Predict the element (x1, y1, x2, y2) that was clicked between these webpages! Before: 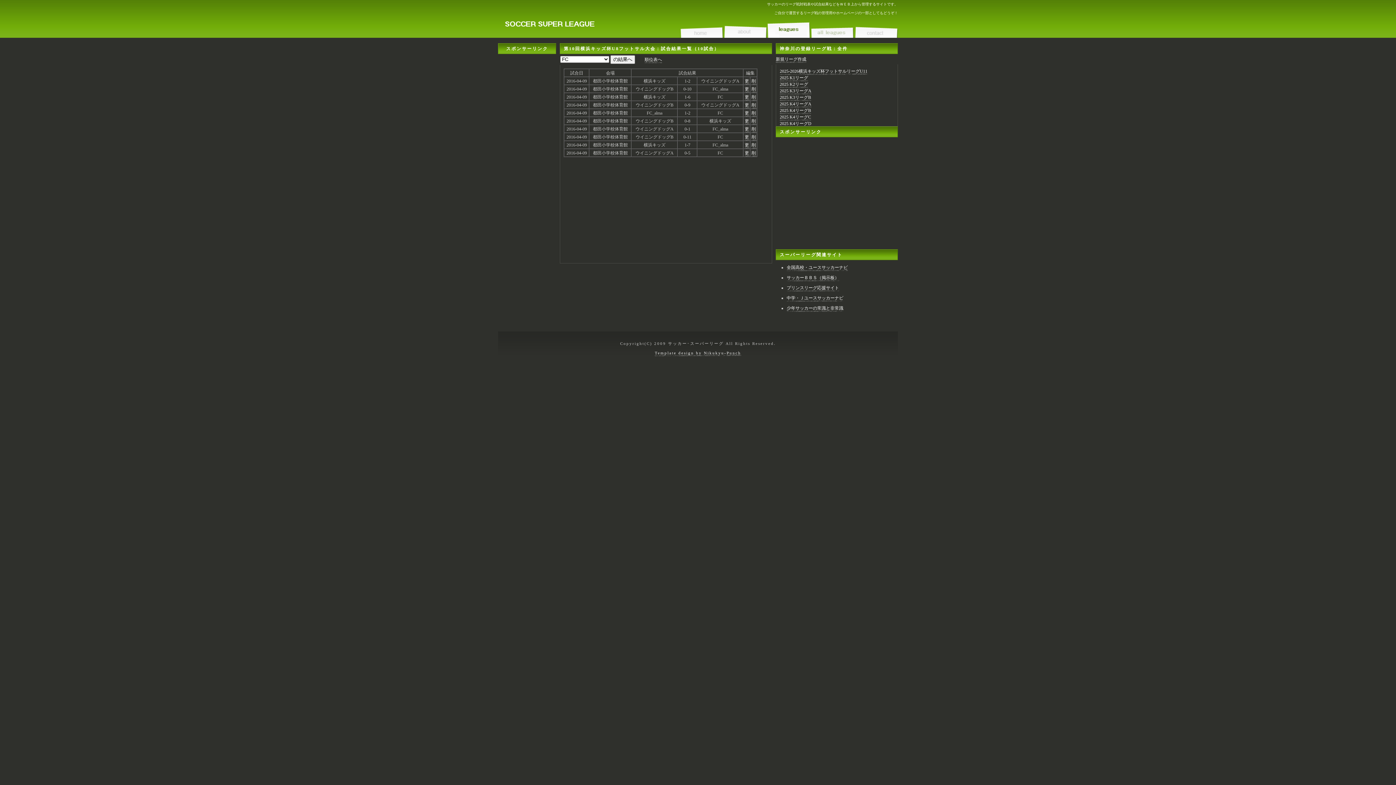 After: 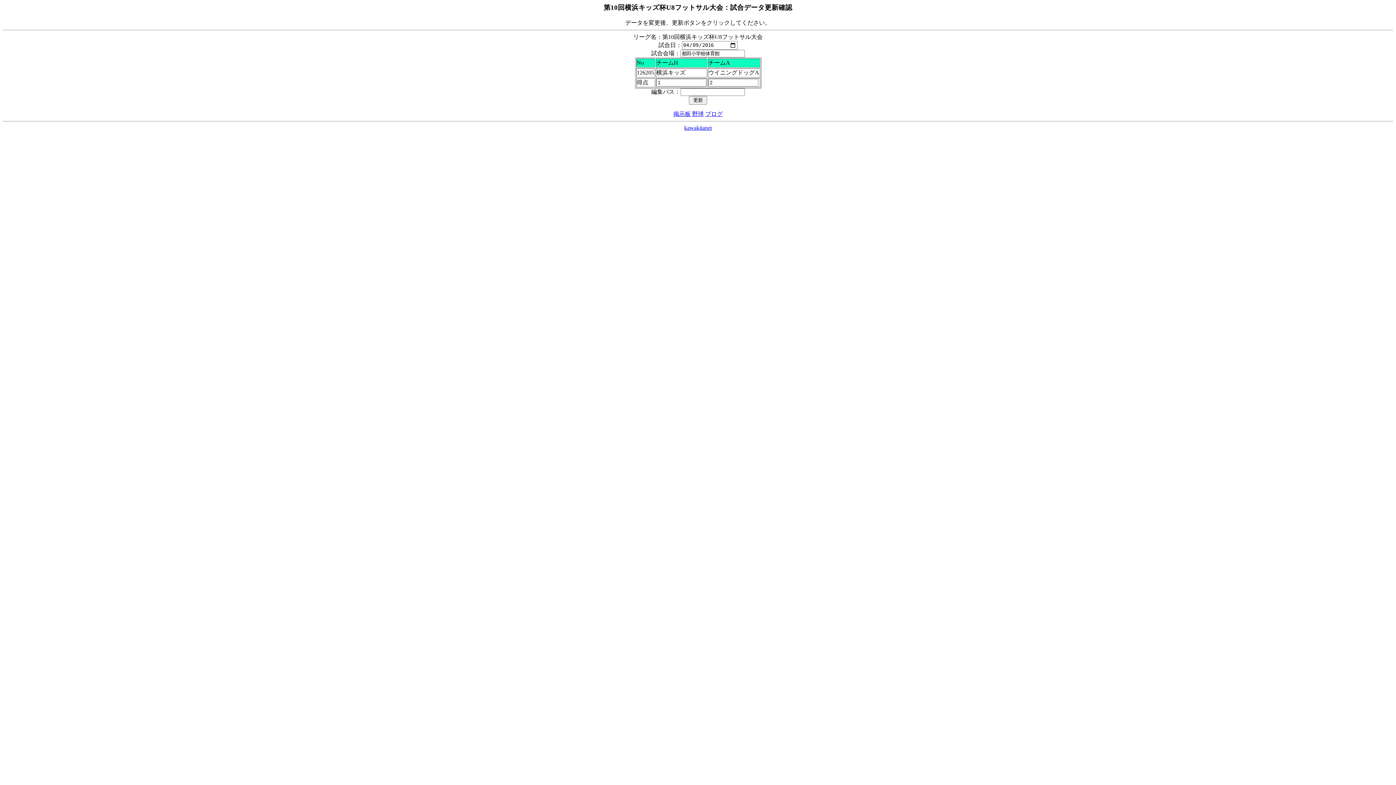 Action: label: 更 bbox: (744, 78, 749, 84)